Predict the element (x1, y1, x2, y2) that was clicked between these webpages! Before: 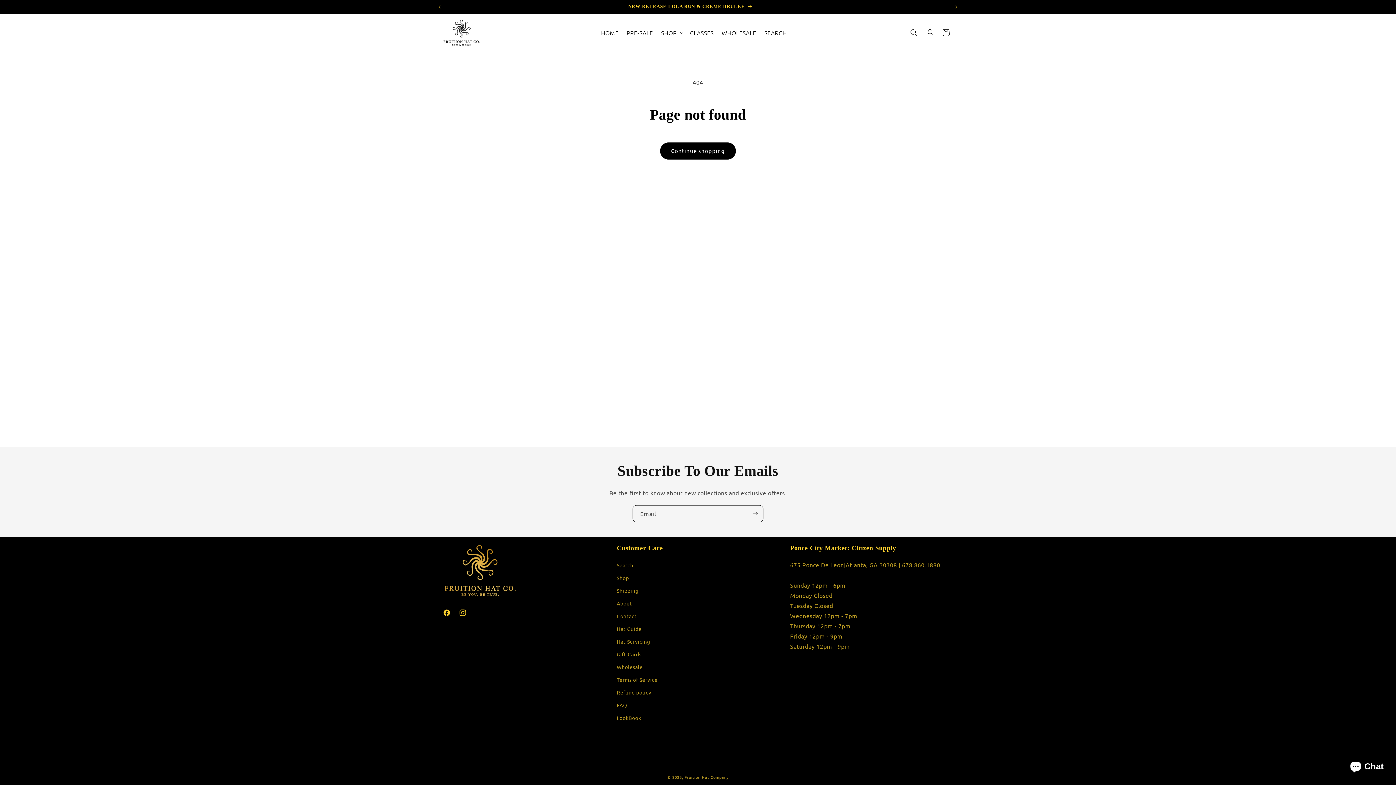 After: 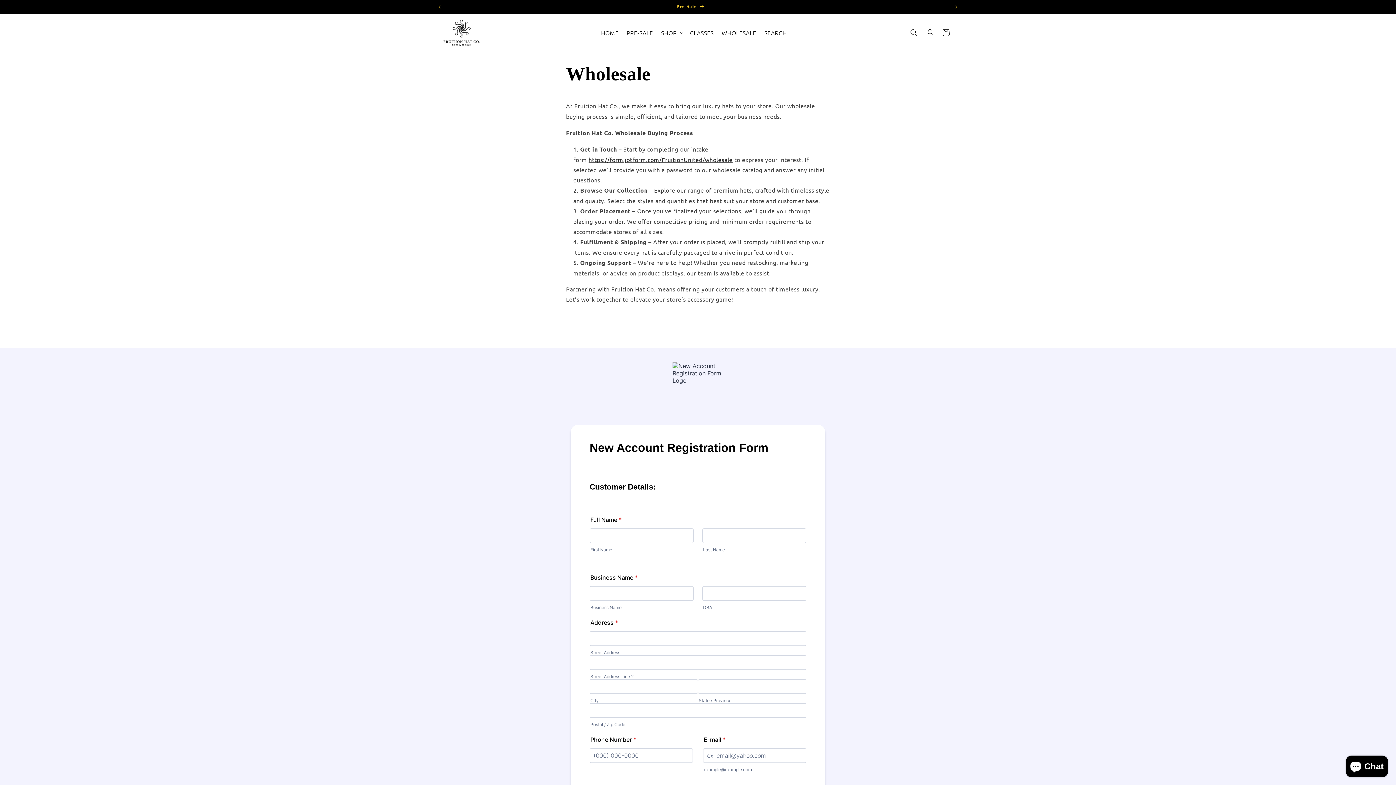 Action: label: Wholesale bbox: (616, 661, 642, 673)